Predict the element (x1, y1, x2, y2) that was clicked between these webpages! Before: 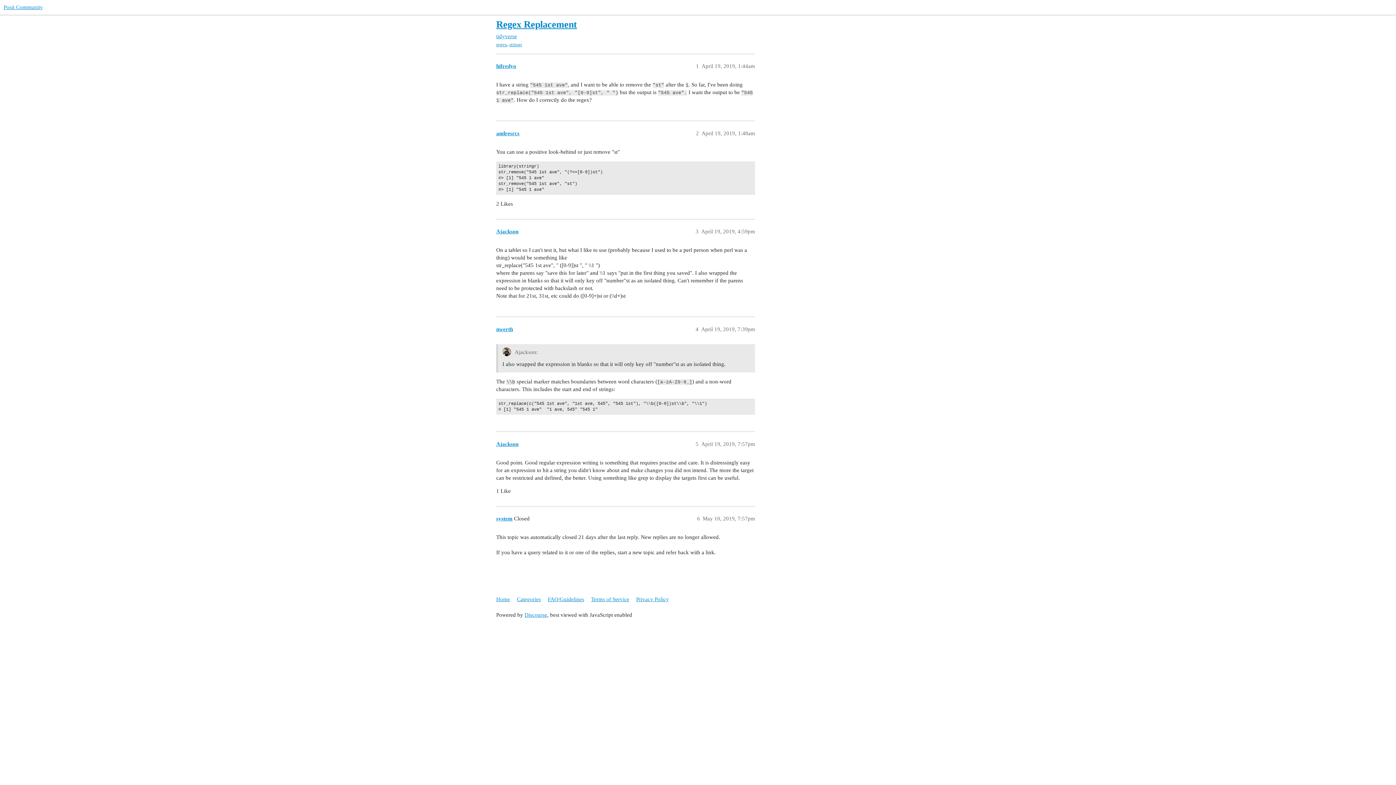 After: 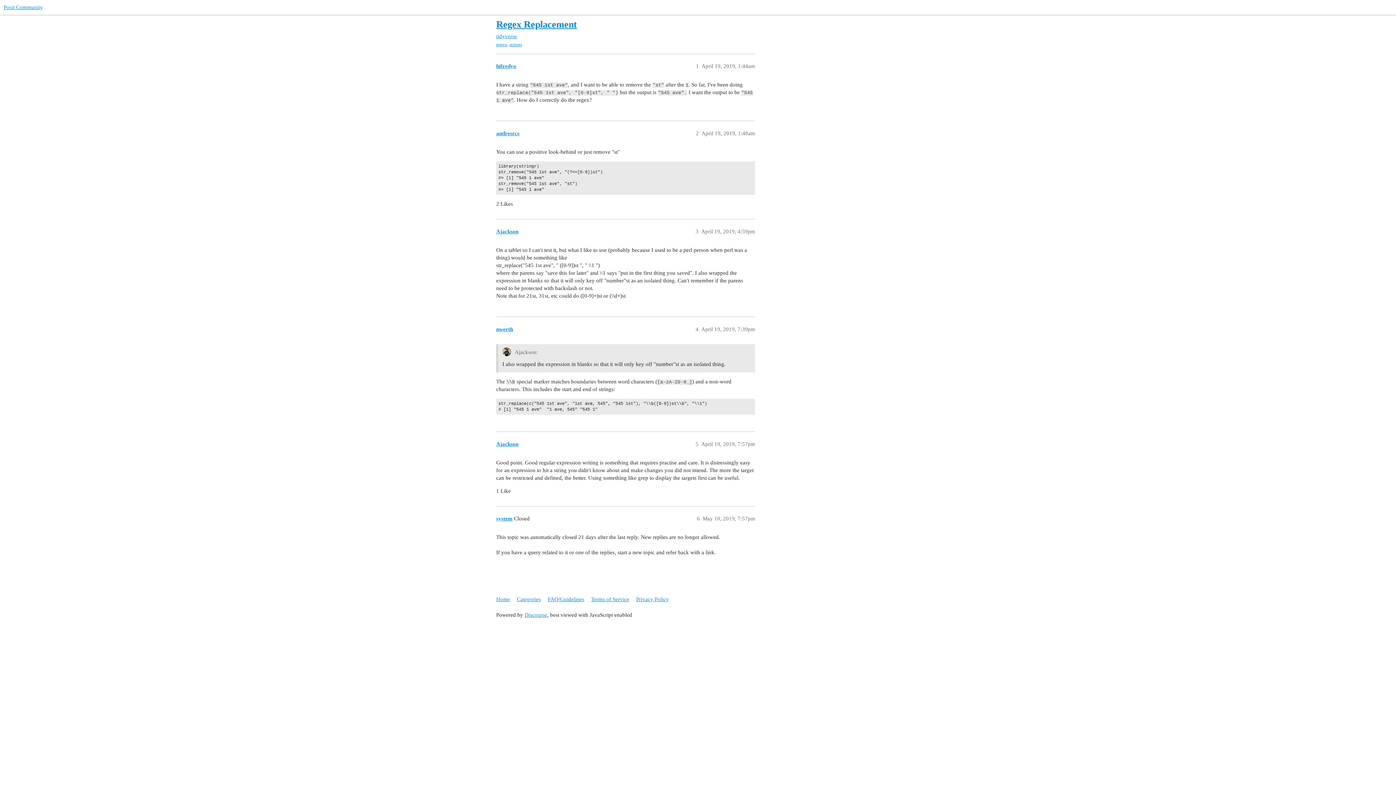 Action: bbox: (496, 19, 577, 29) label: Regex Replacement